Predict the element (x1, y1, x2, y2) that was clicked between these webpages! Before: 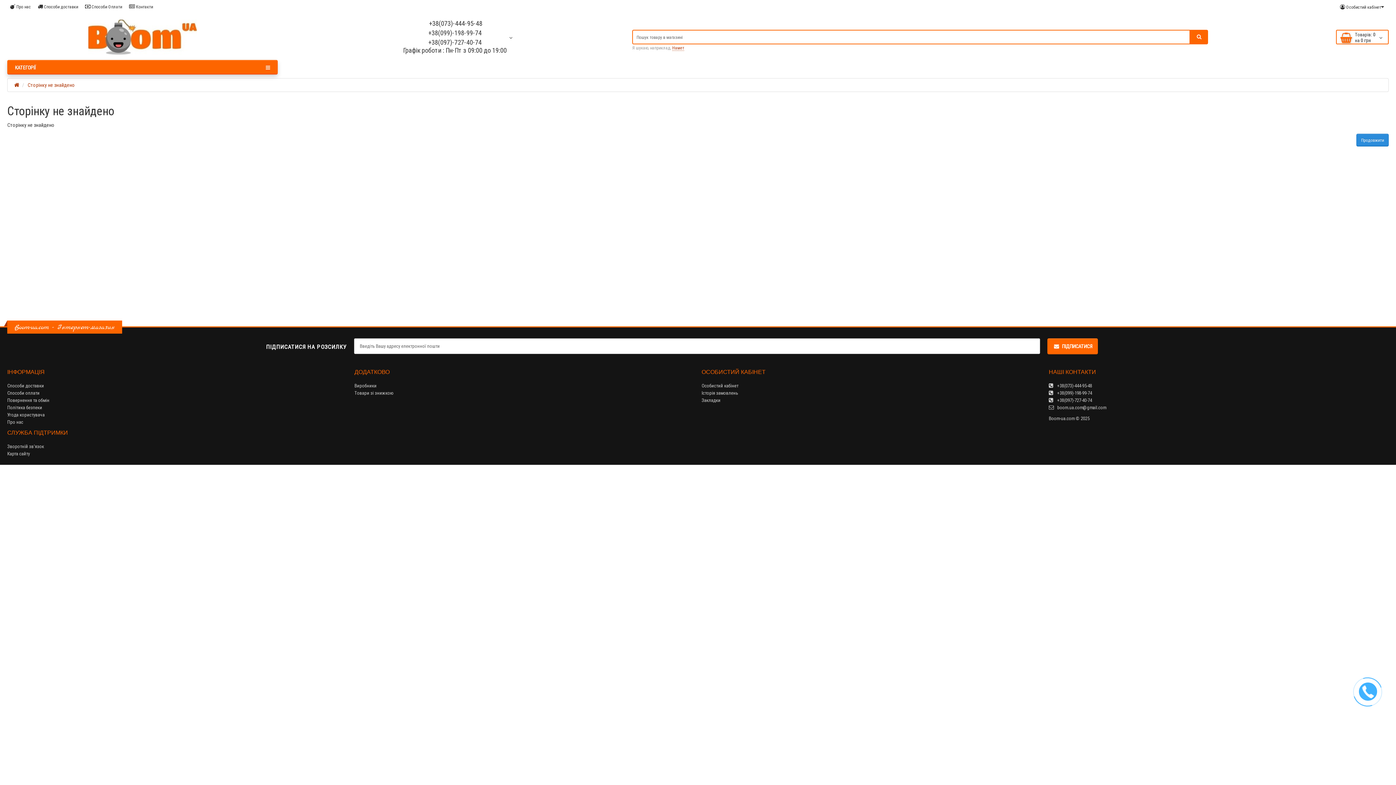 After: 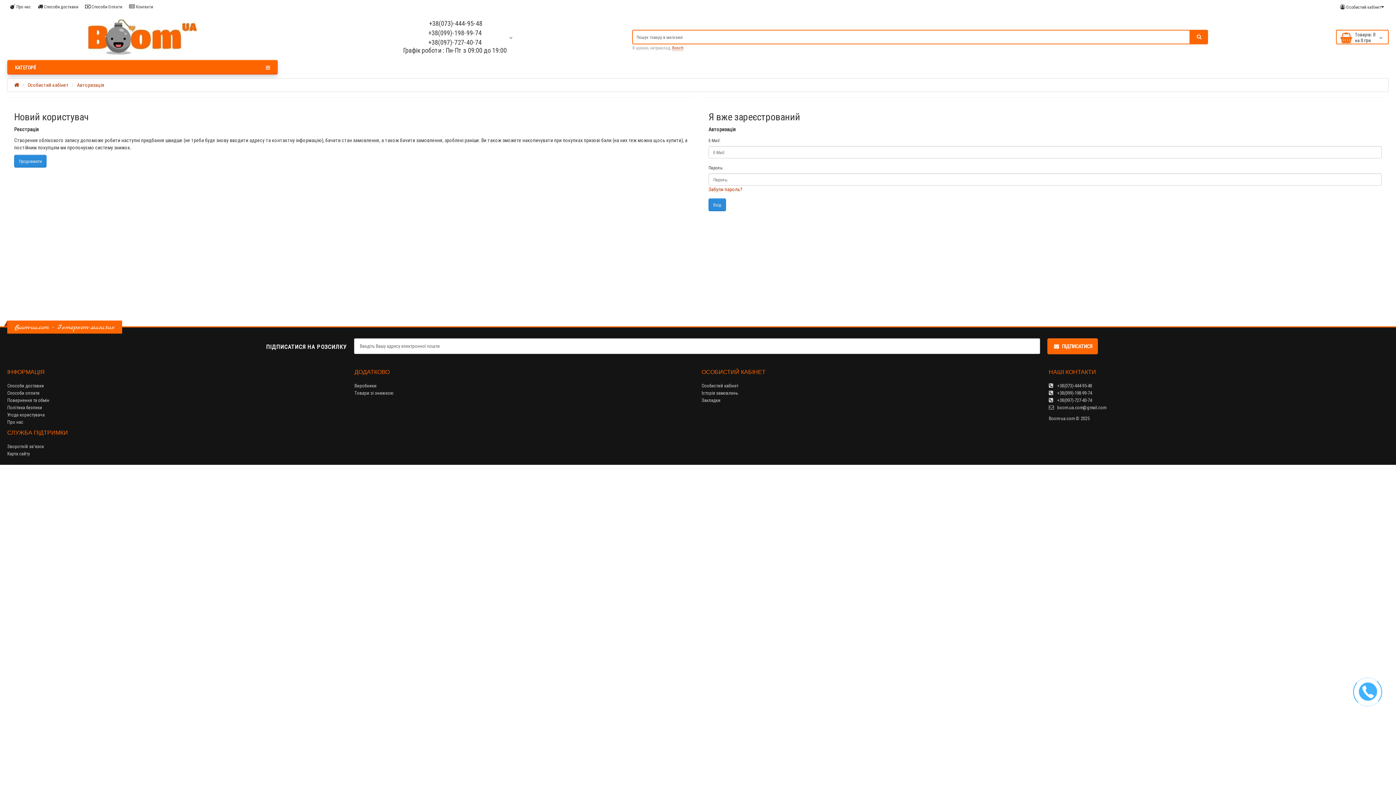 Action: label: Історія замовлень bbox: (701, 390, 738, 396)